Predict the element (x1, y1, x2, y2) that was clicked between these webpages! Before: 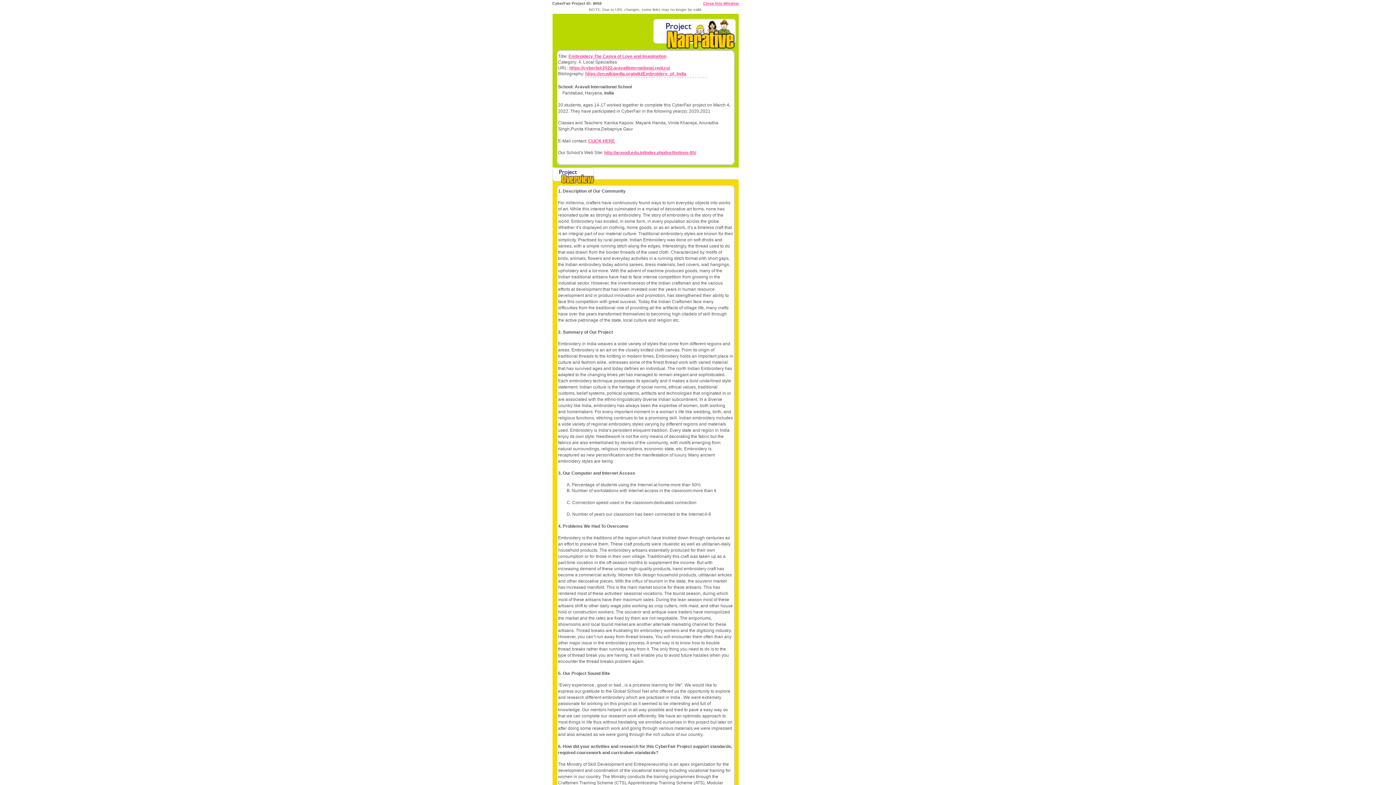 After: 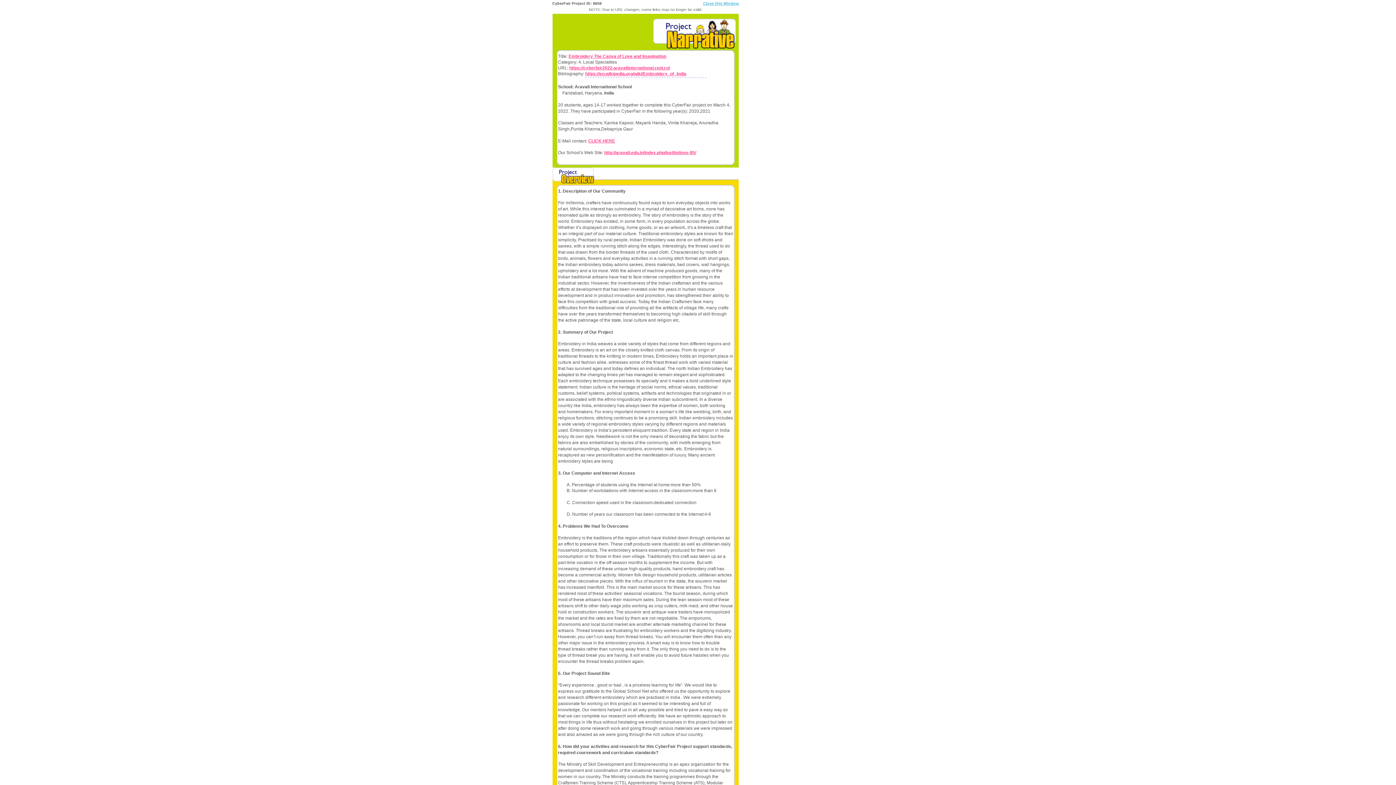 Action: bbox: (703, 1, 739, 5) label: Close this Window